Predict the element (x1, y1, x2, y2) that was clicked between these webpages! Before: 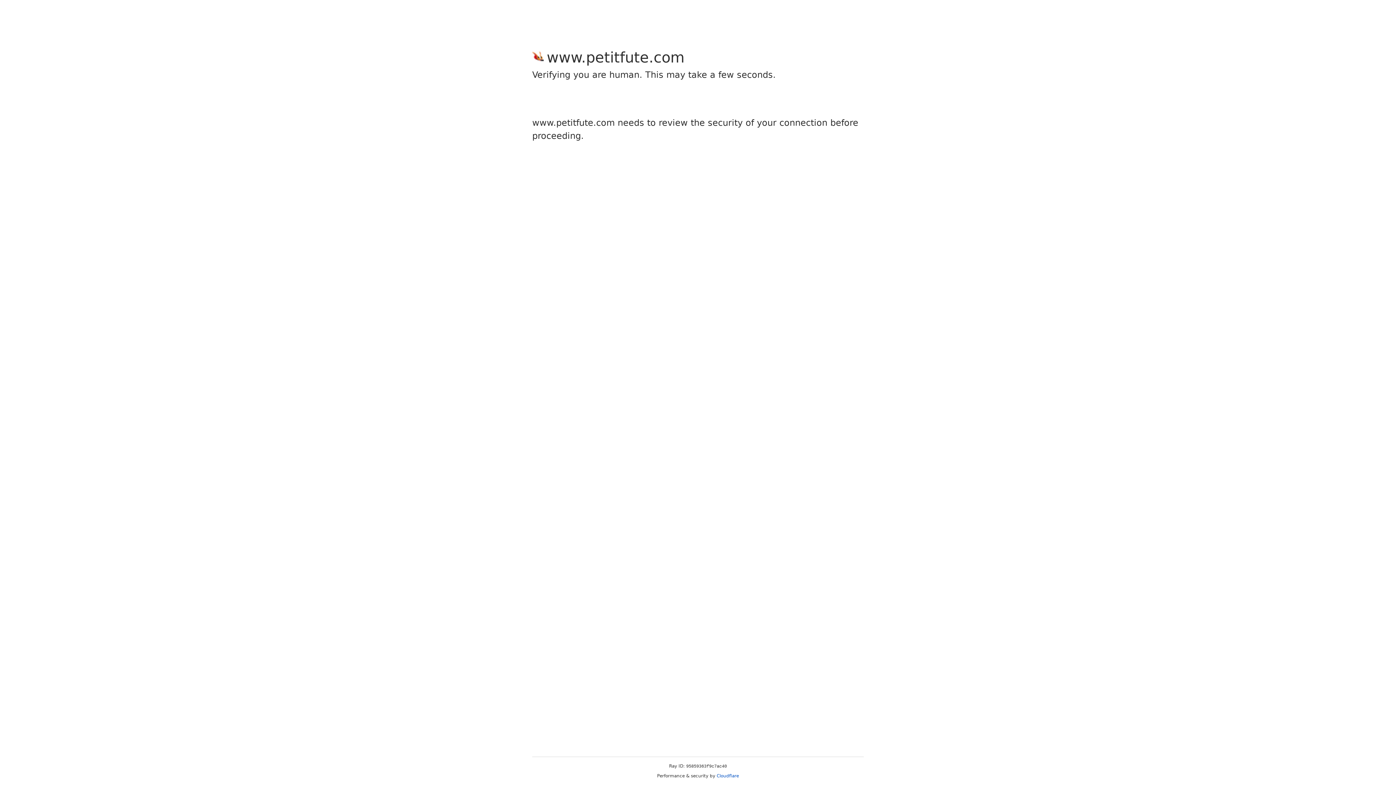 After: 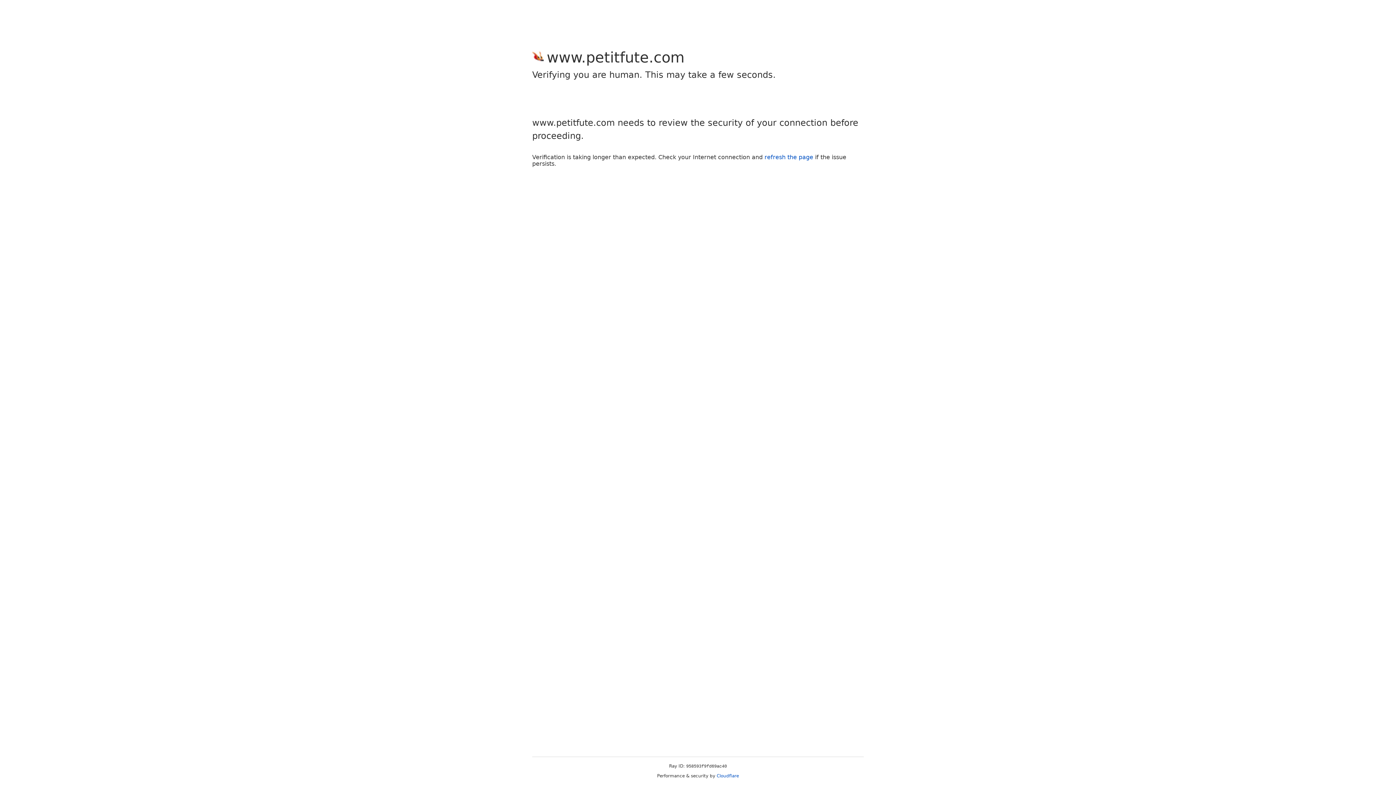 Action: bbox: (716, 773, 739, 778) label: Cloudflare